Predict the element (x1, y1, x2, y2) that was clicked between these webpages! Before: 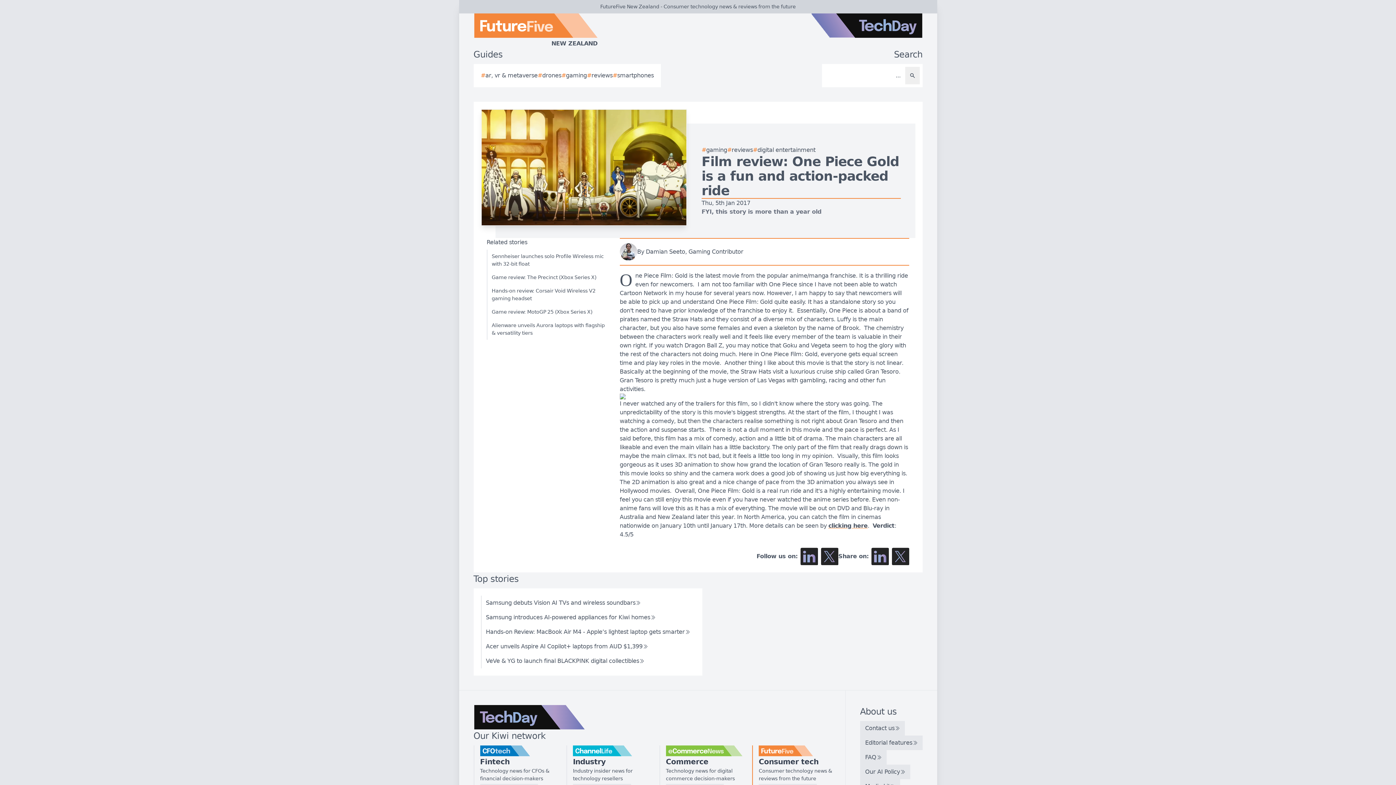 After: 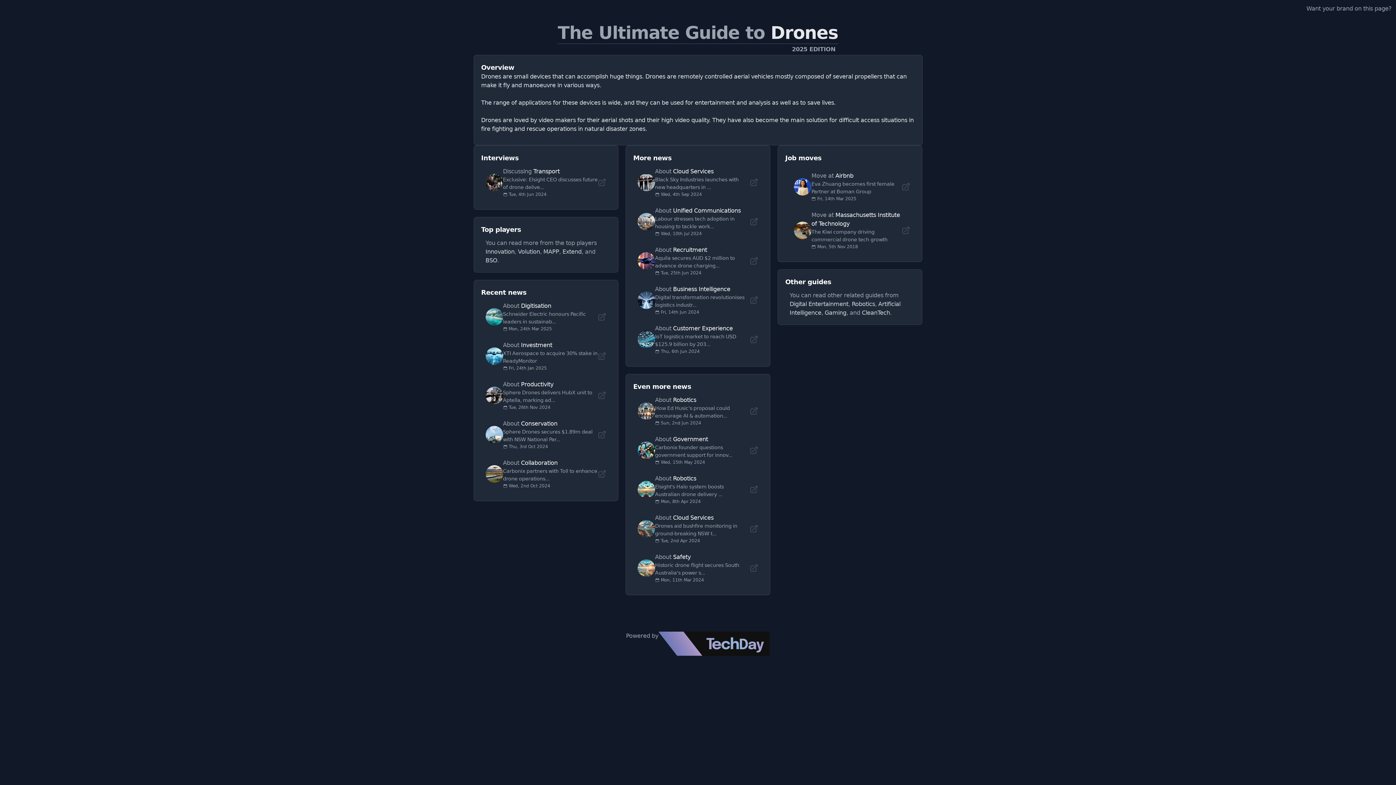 Action: bbox: (537, 71, 561, 80) label: #
drones